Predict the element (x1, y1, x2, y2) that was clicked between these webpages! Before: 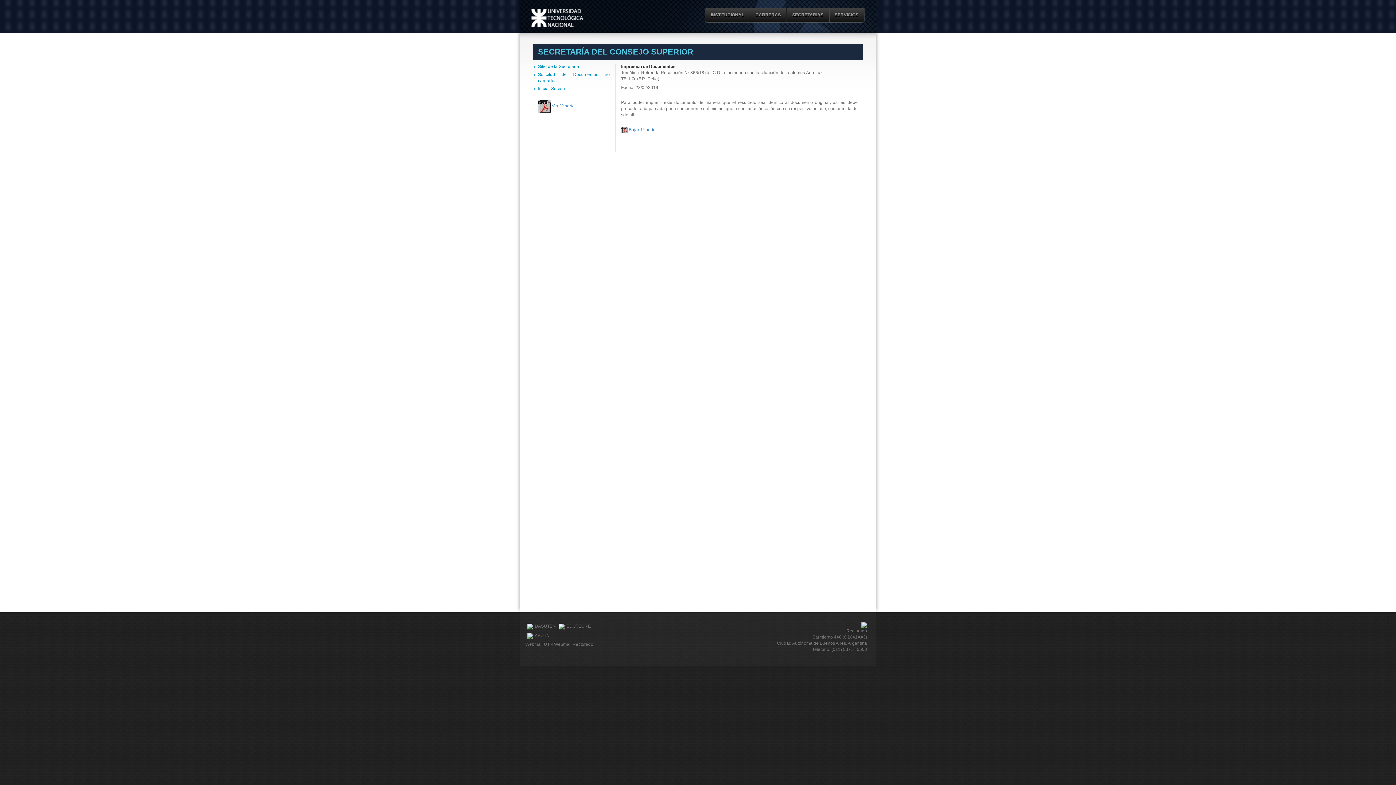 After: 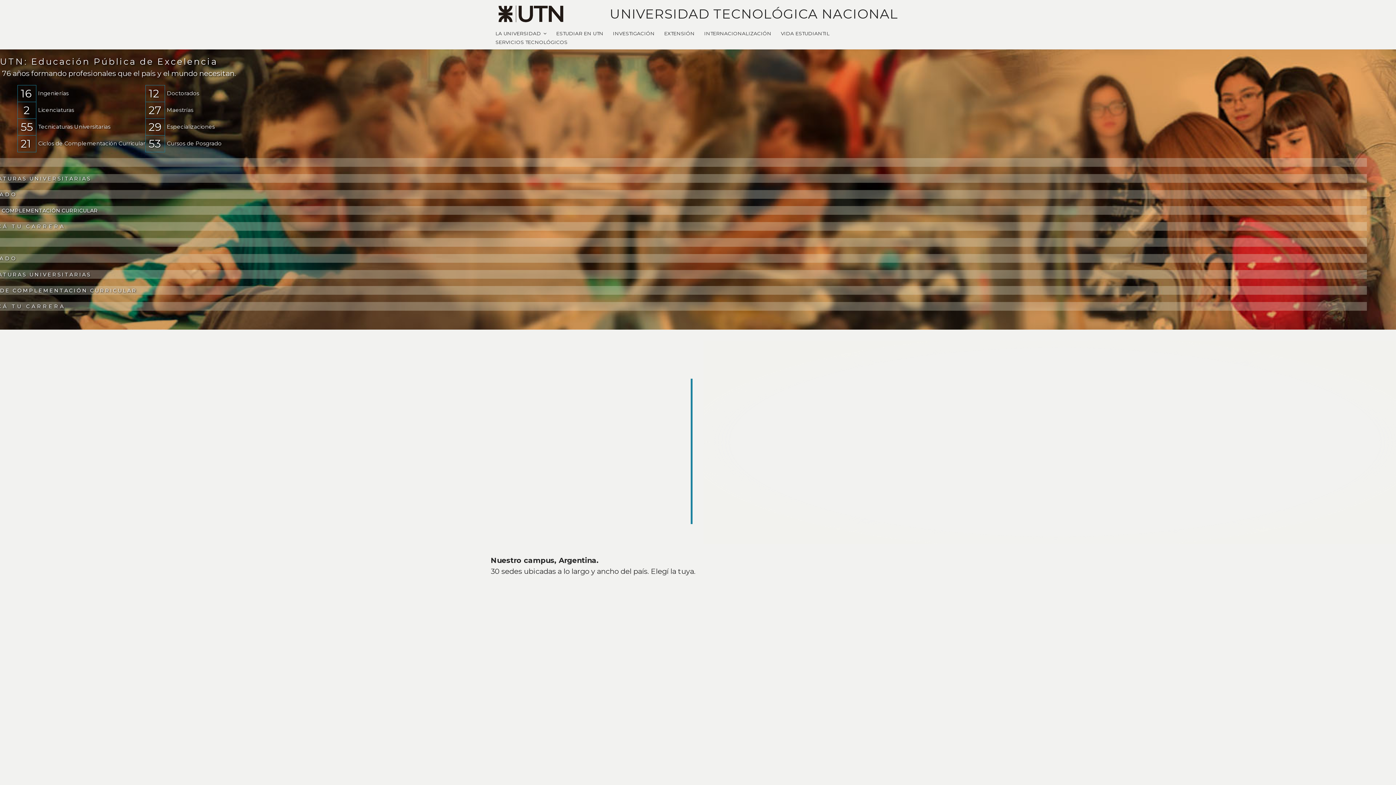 Action: label: CARRERAS bbox: (750, 8, 786, 21)